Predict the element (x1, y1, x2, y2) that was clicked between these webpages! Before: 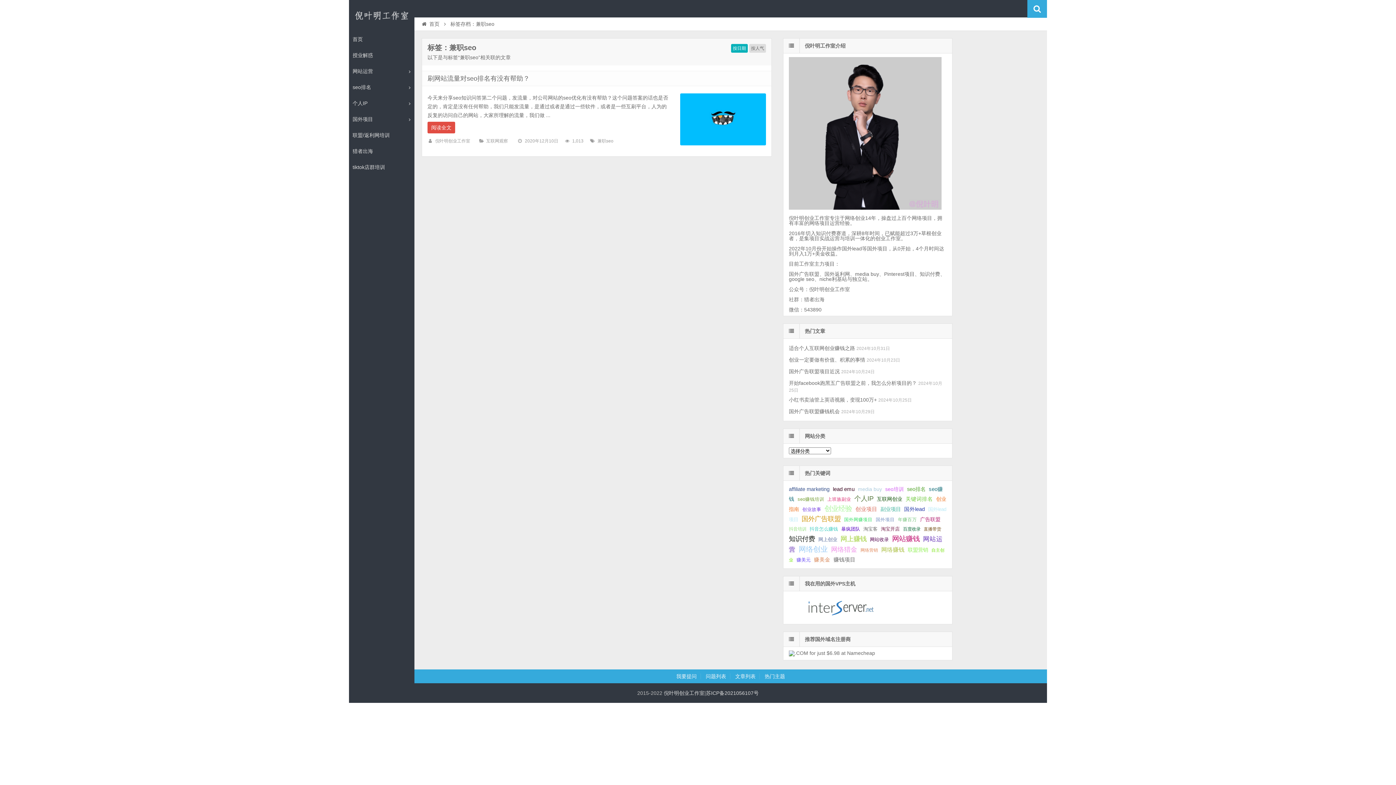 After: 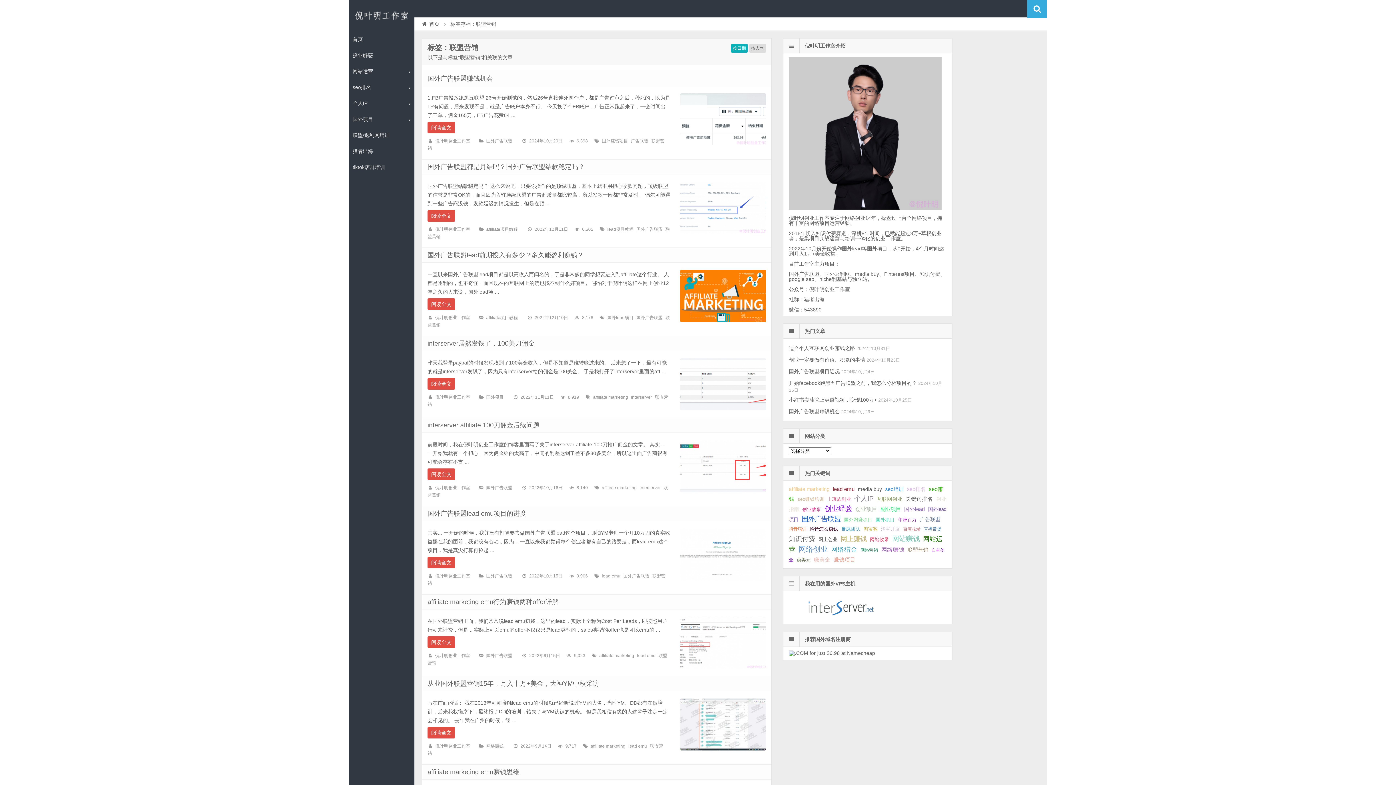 Action: bbox: (908, 547, 928, 553) label: 联盟营销 (20个项目);